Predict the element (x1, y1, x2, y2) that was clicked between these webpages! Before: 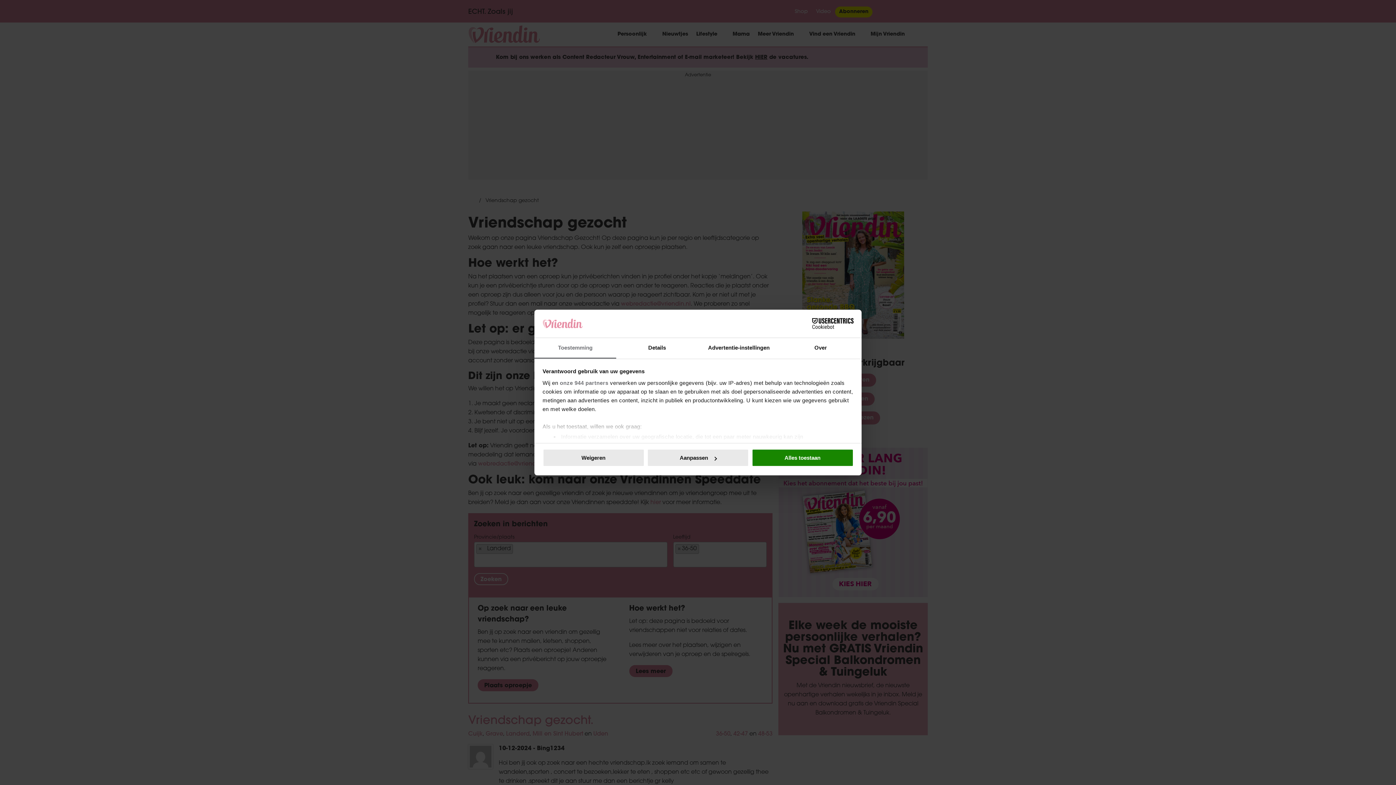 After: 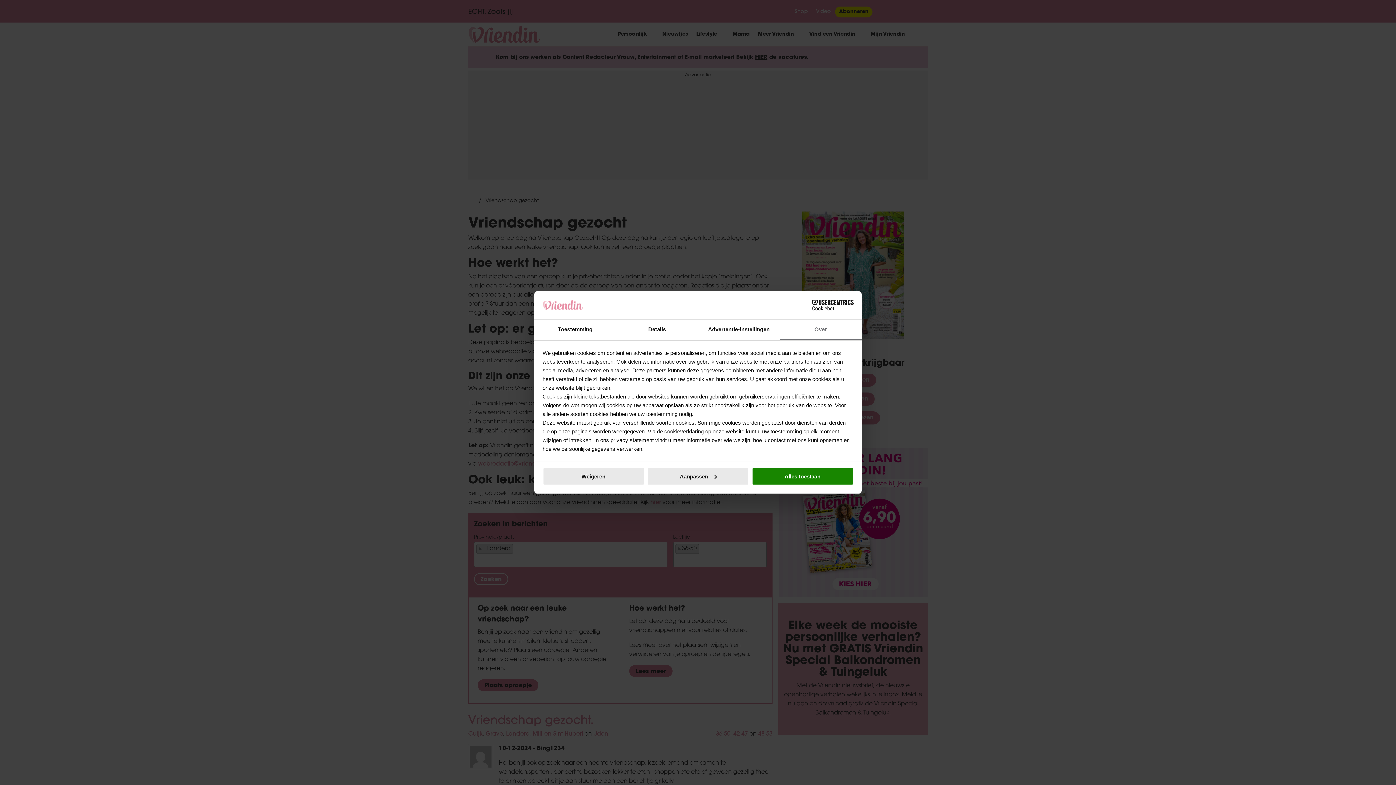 Action: label: Over bbox: (780, 338, 861, 358)